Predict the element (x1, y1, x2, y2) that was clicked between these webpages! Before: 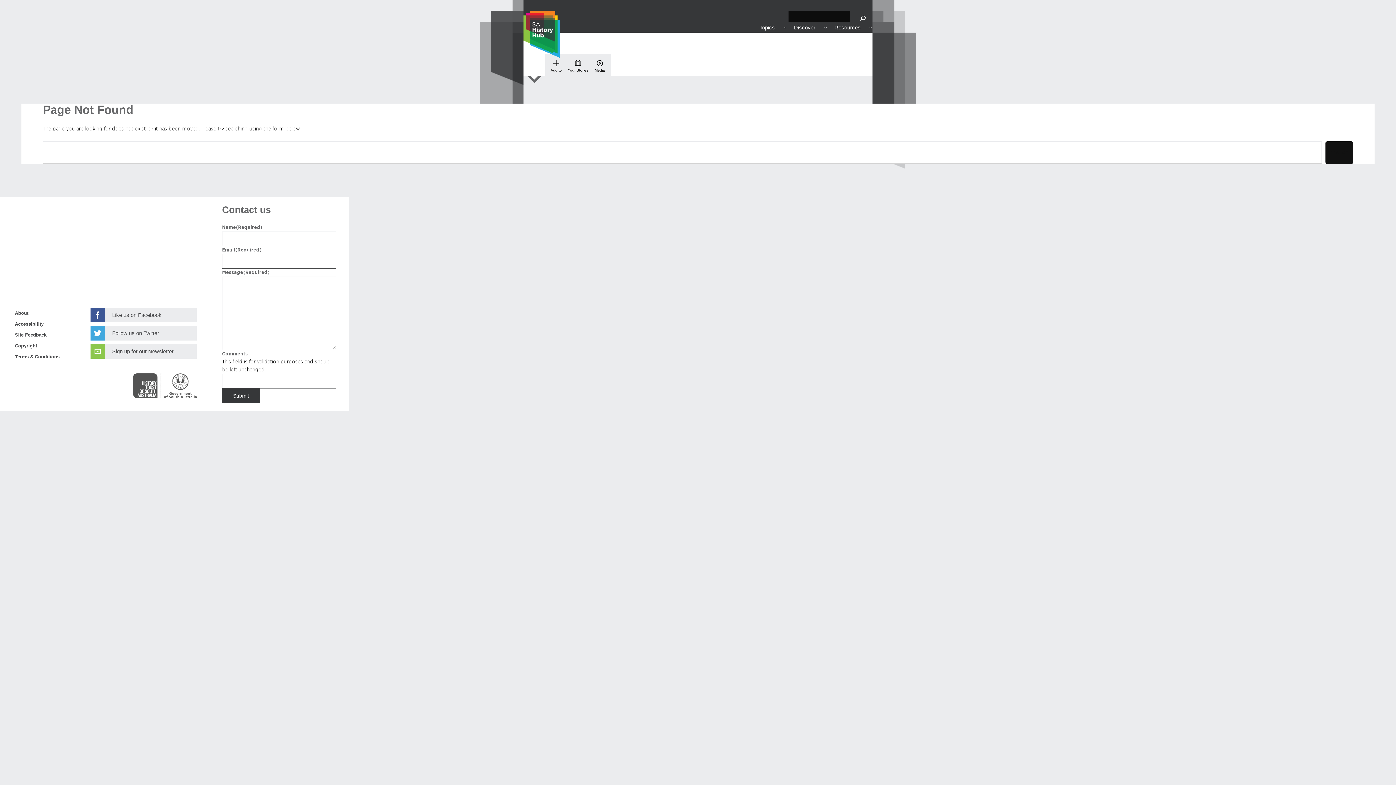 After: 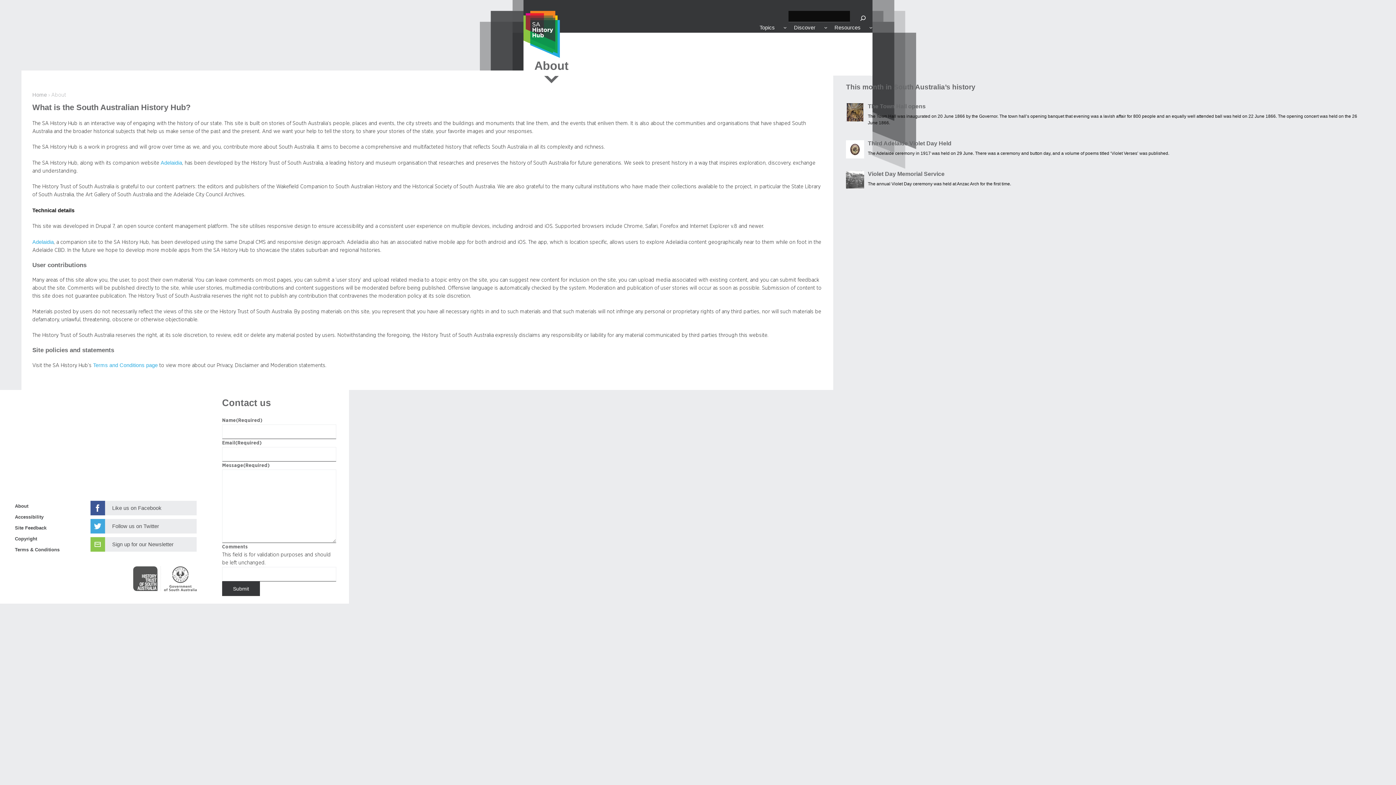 Action: bbox: (7, 308, 35, 319) label: About